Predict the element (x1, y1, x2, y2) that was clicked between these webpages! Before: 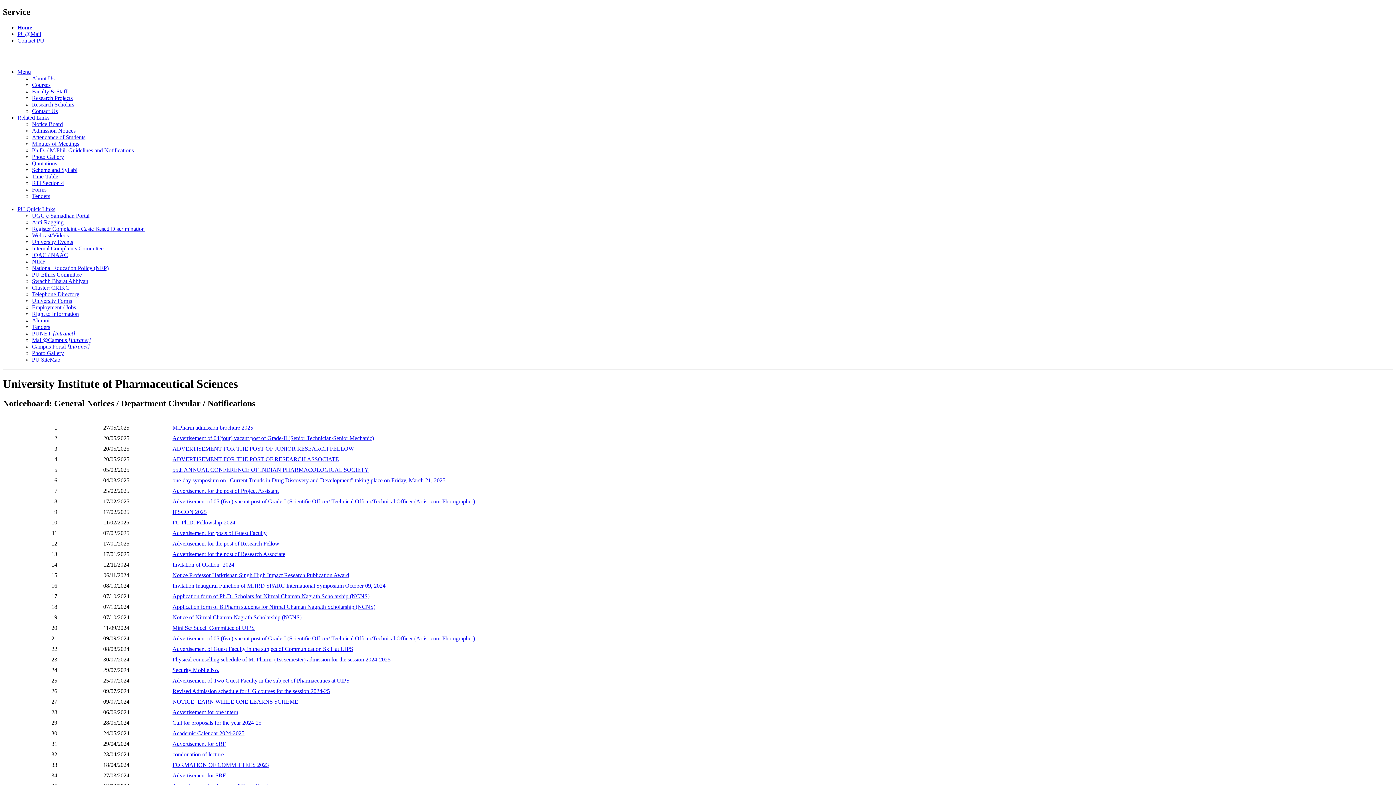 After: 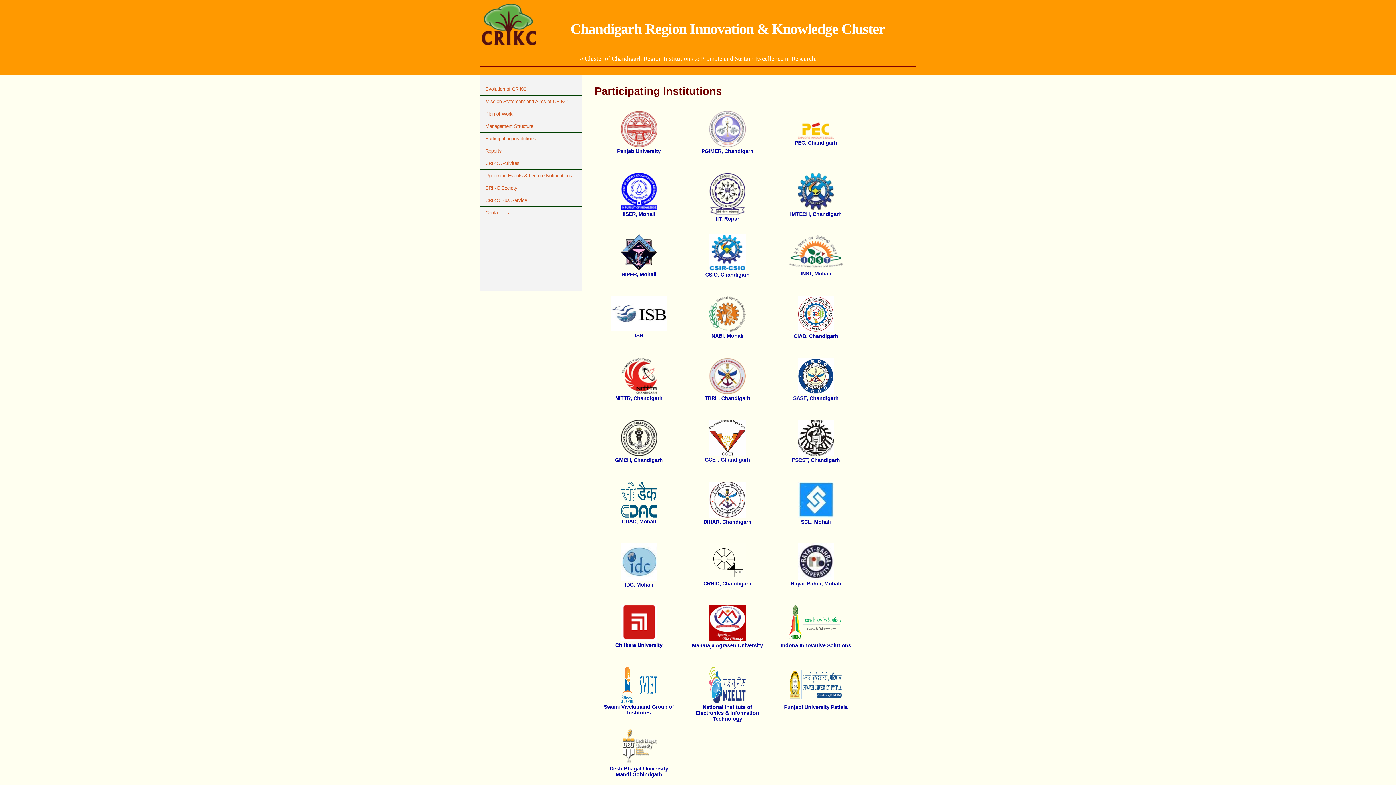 Action: bbox: (32, 284, 69, 290) label: Cluster: CRIKC